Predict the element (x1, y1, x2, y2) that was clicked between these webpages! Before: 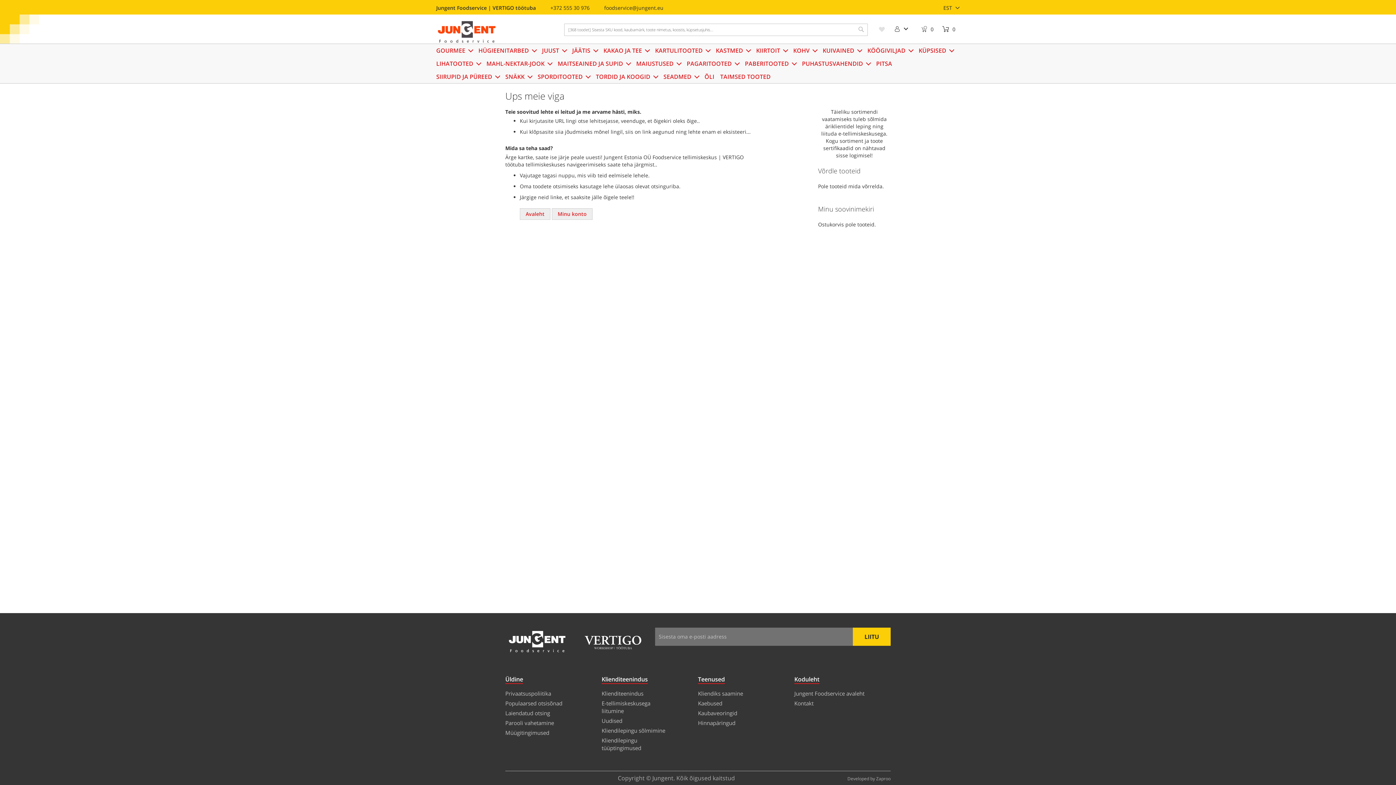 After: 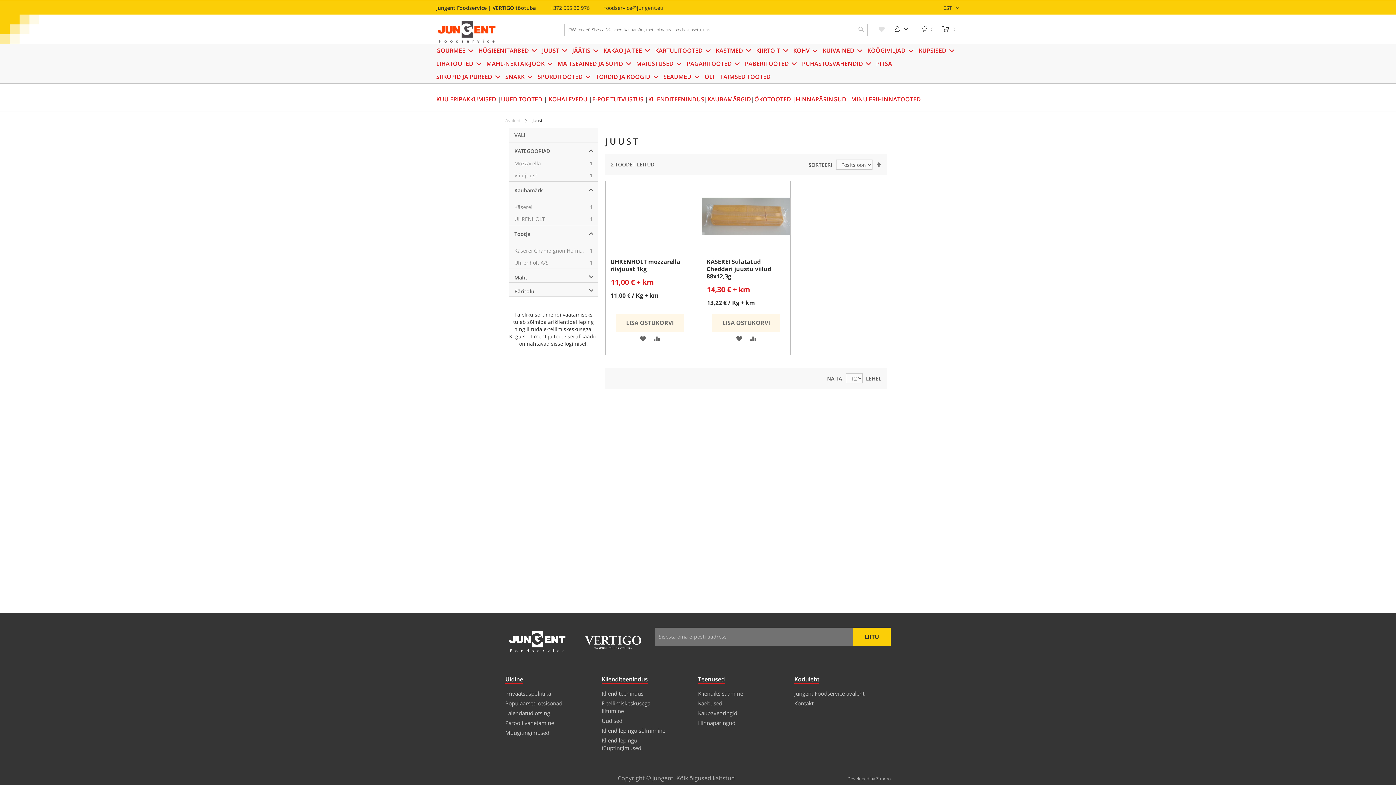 Action: label: JUUST bbox: (542, 44, 566, 57)